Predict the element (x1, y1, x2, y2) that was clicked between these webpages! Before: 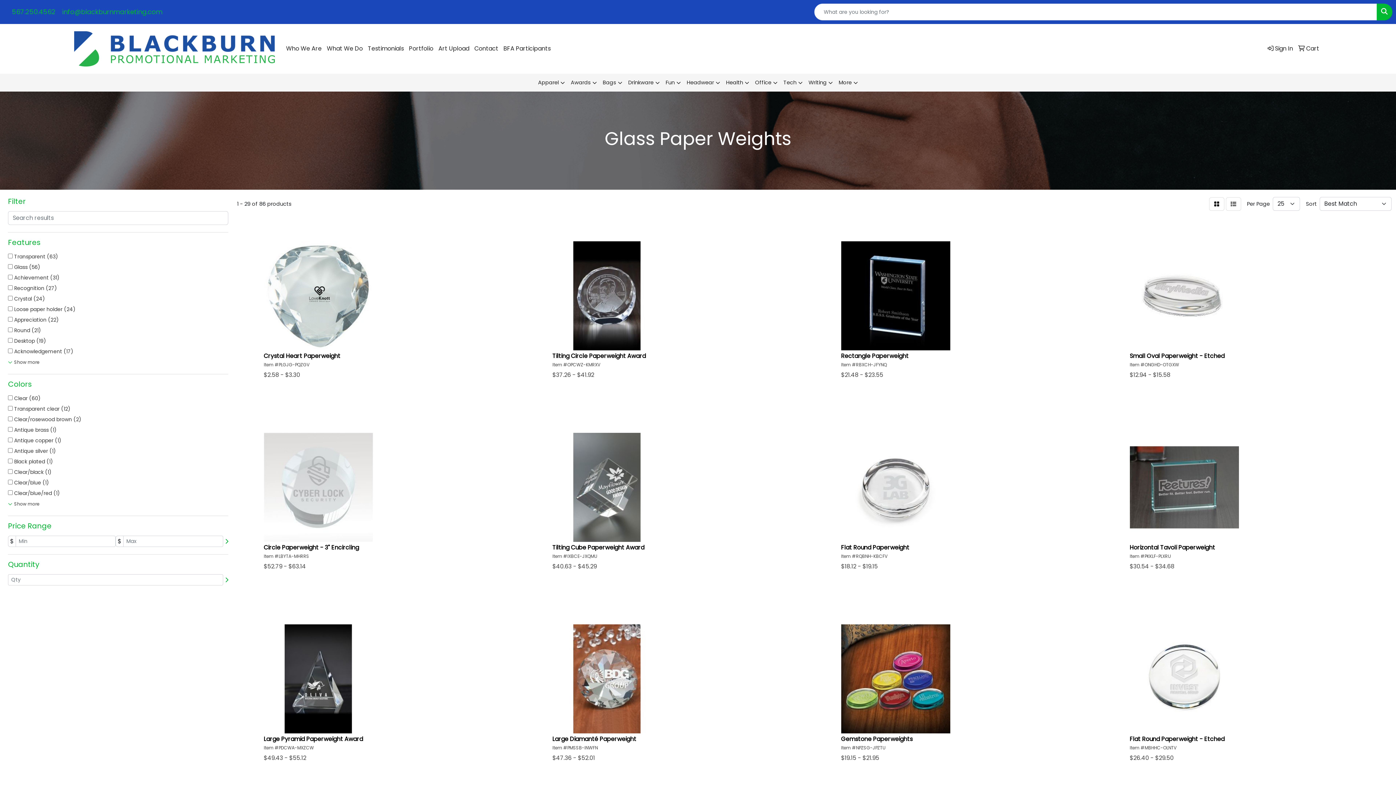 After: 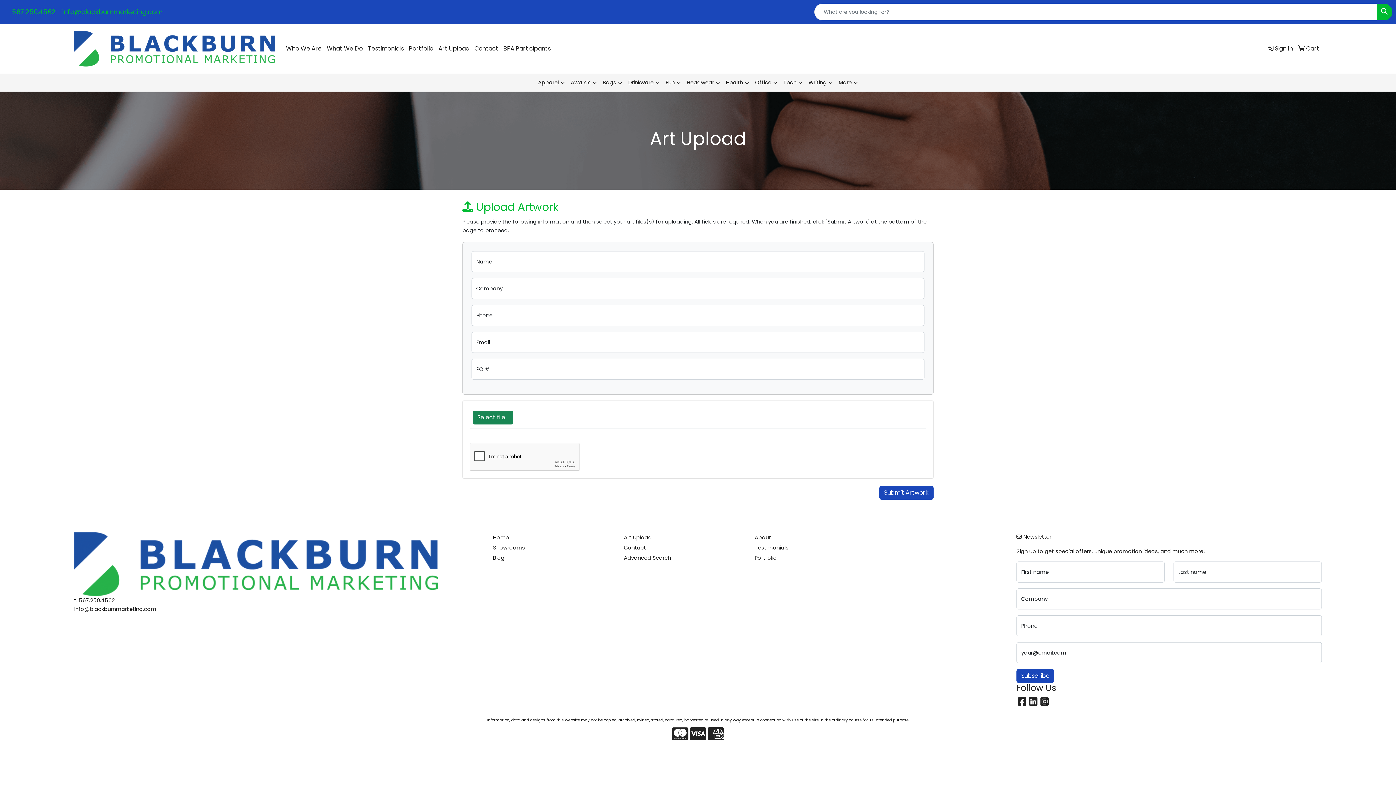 Action: label: Art Upload bbox: (435, 40, 471, 56)